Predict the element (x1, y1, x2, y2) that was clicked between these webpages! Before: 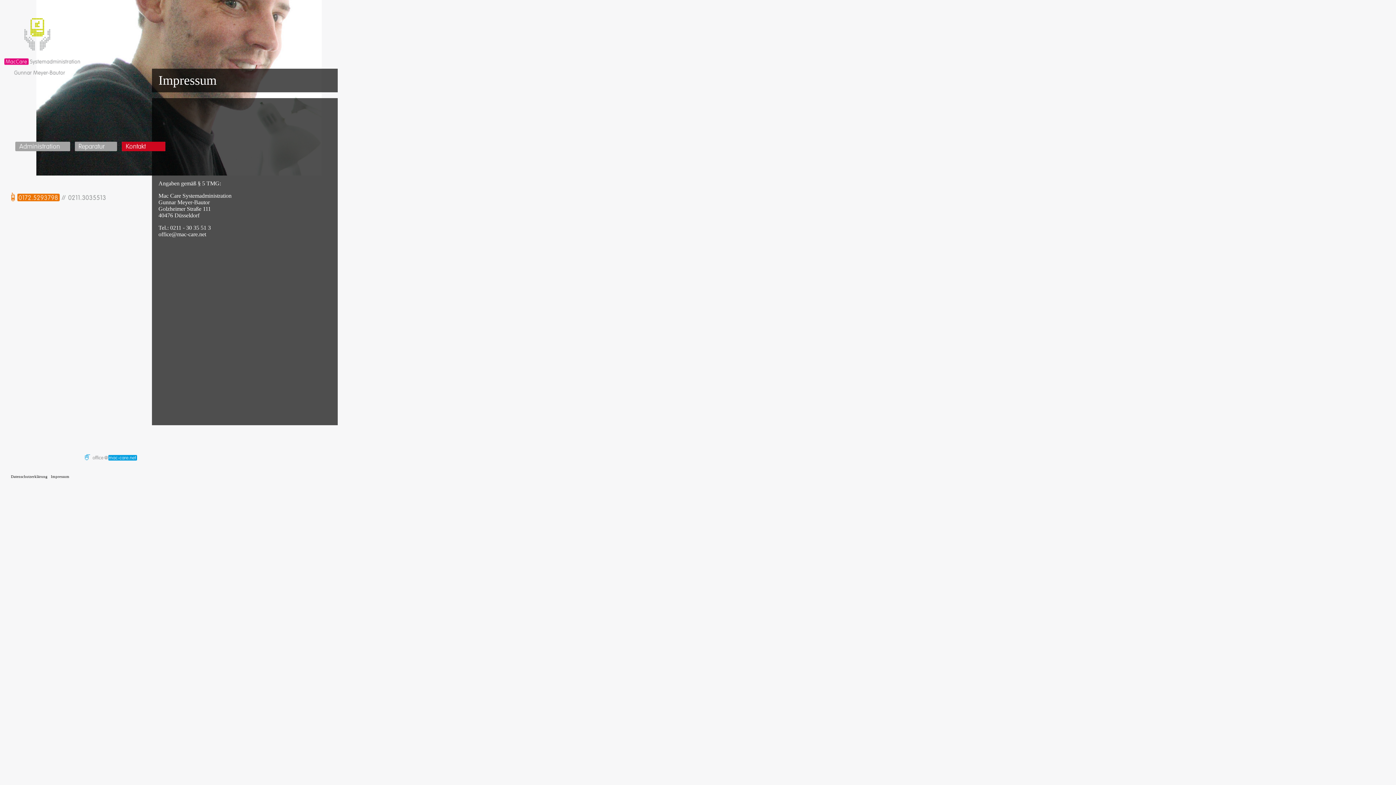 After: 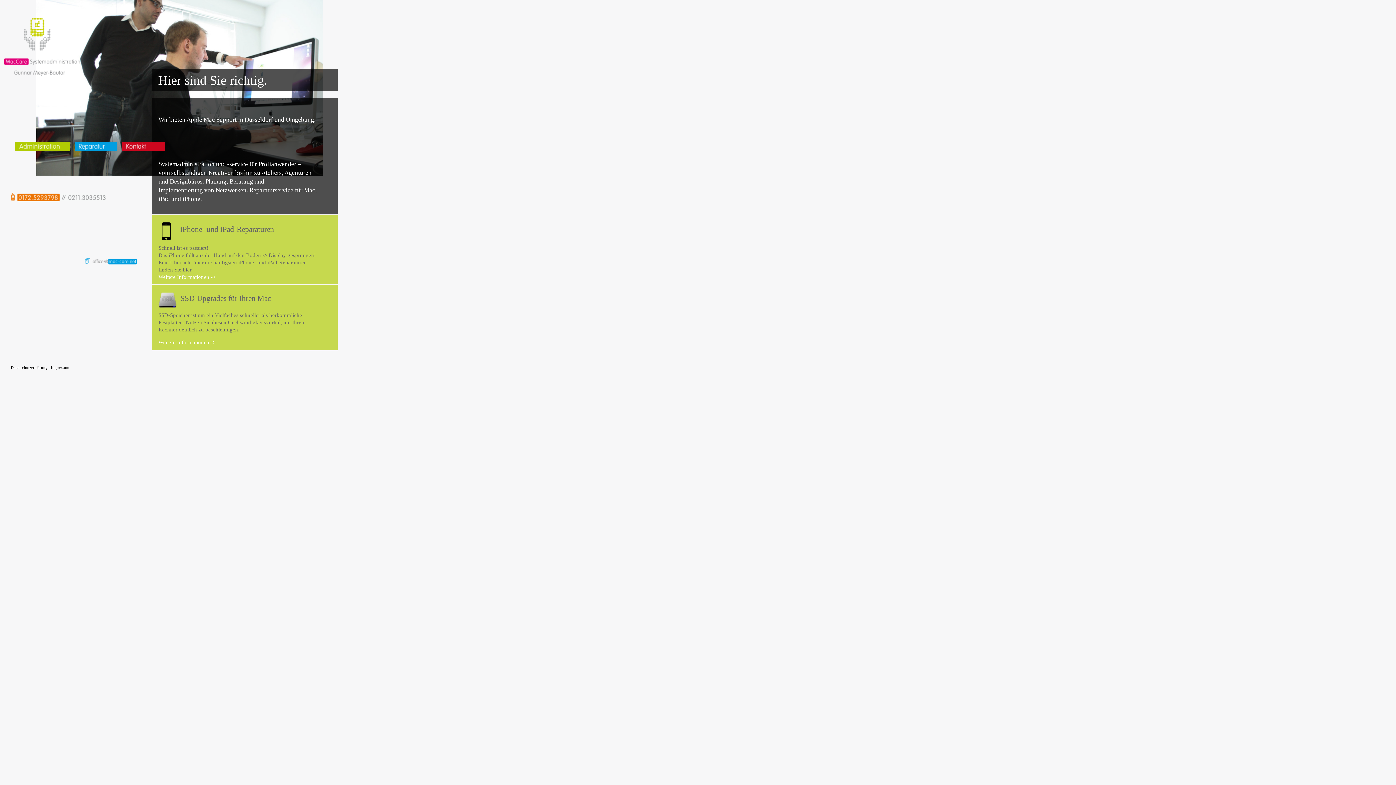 Action: bbox: (24, 45, 50, 51)